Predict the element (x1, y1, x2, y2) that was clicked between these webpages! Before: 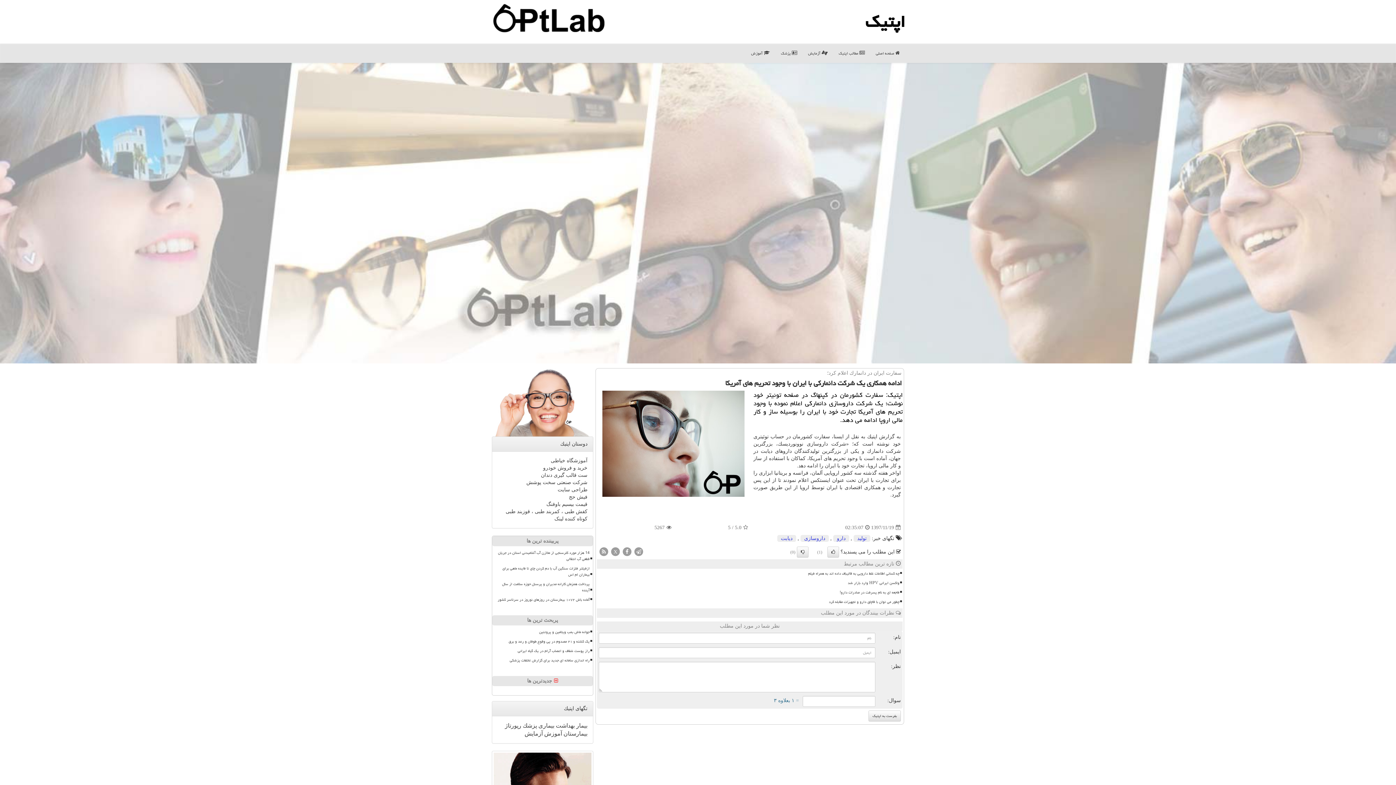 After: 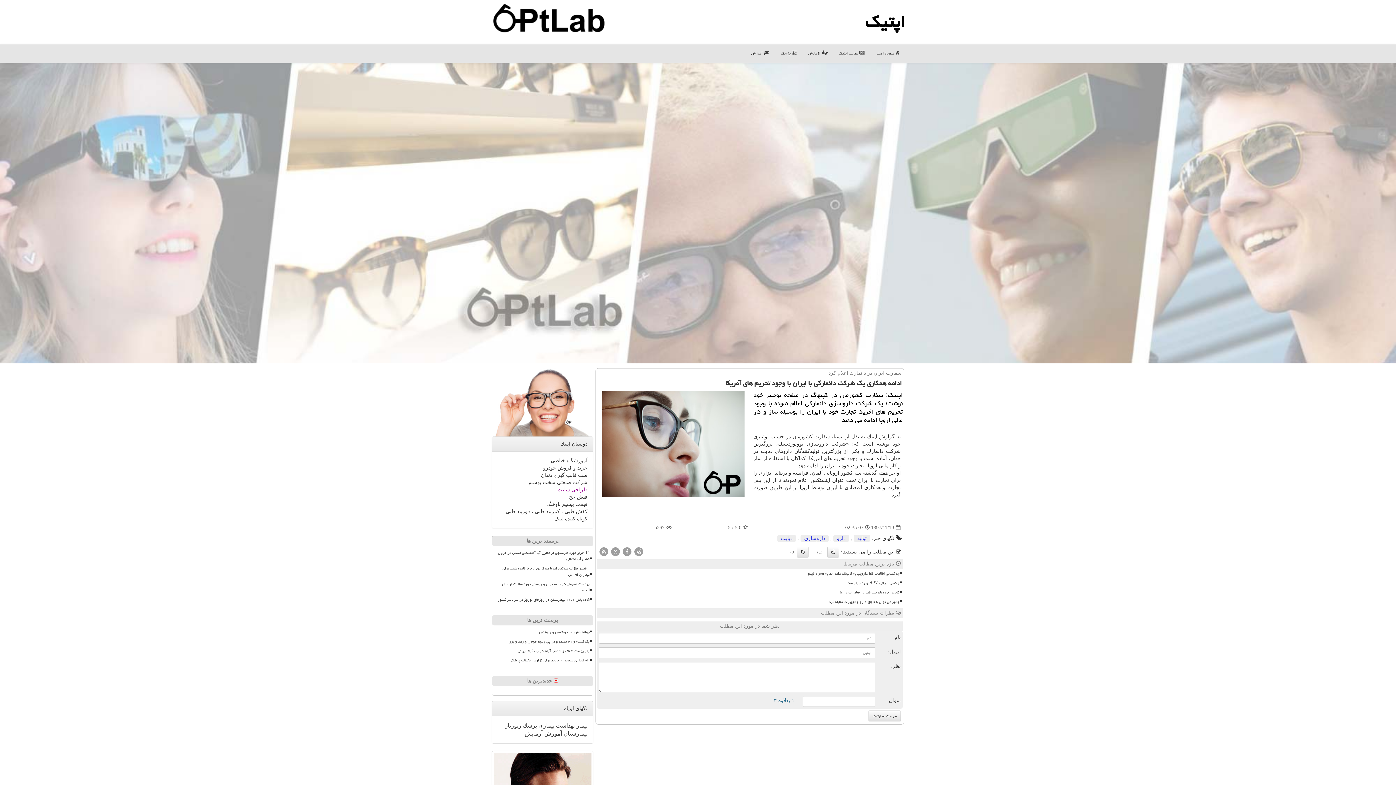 Action: bbox: (557, 487, 587, 492) label: طراحی سایت